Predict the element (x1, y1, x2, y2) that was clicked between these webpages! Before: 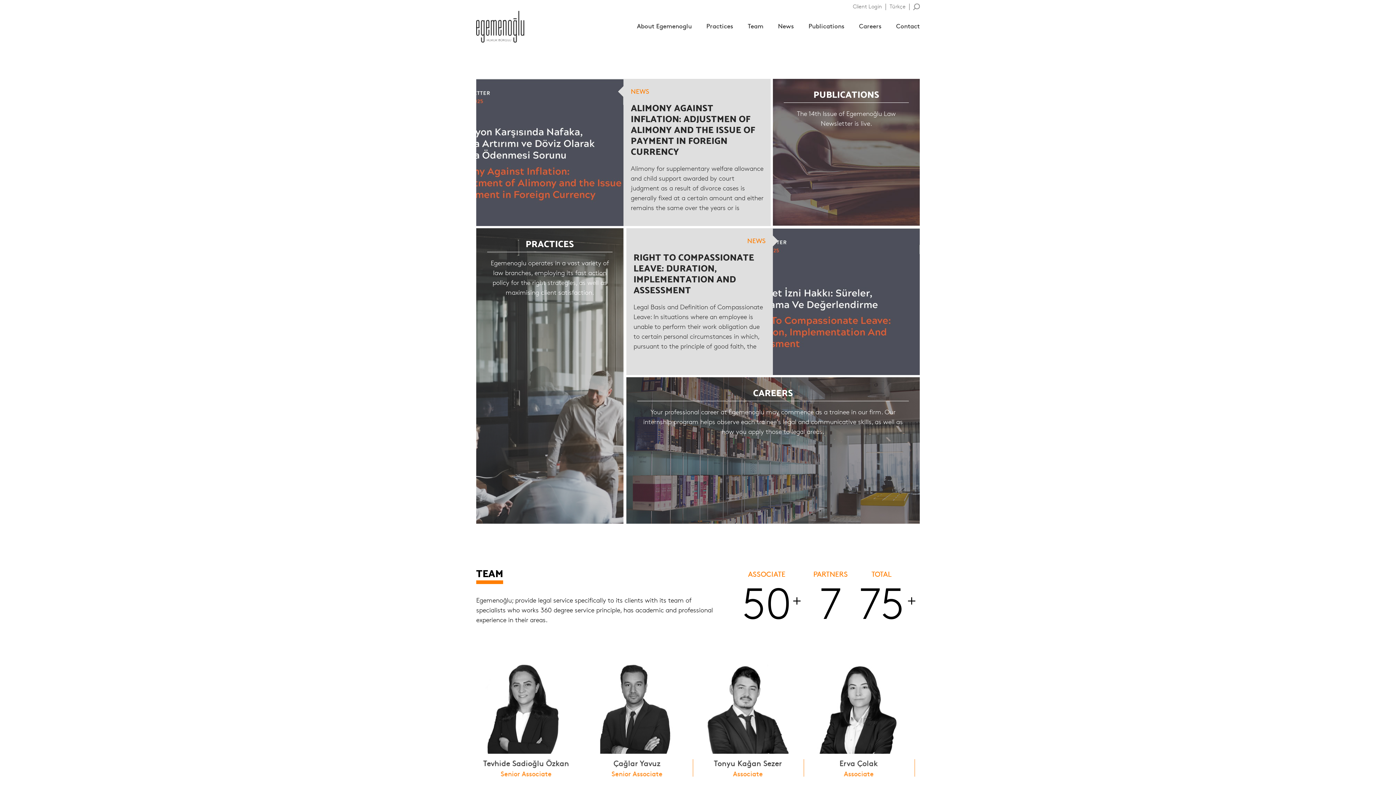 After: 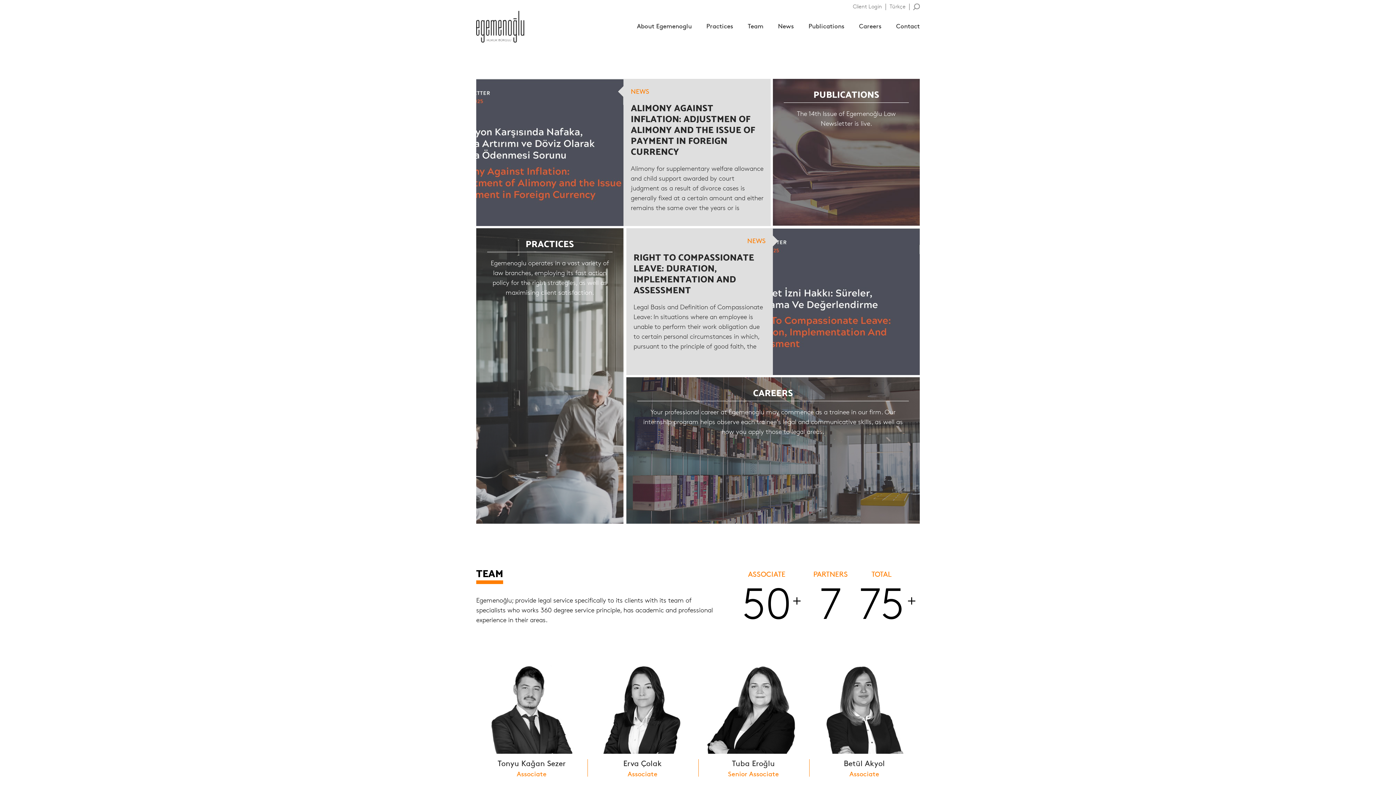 Action: bbox: (476, 3, 524, 42)